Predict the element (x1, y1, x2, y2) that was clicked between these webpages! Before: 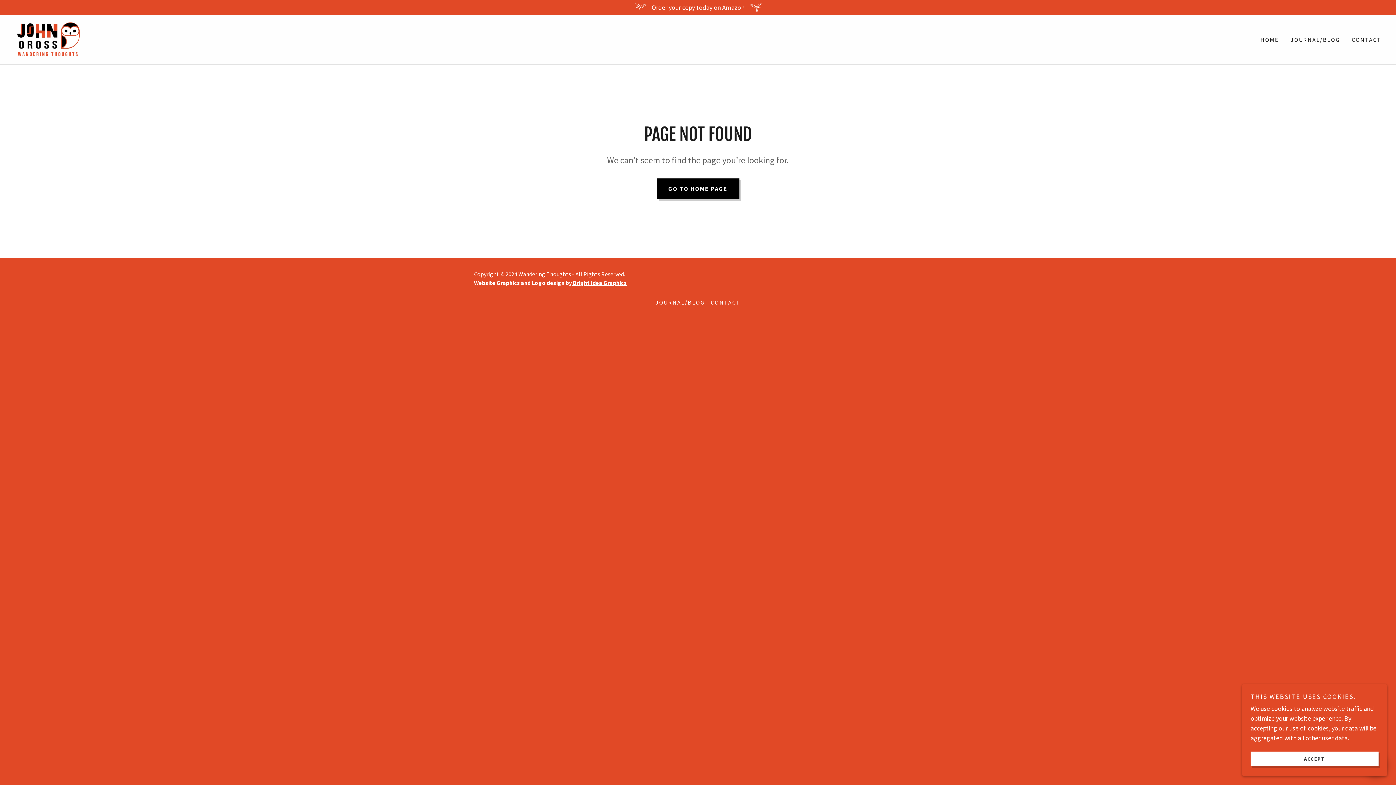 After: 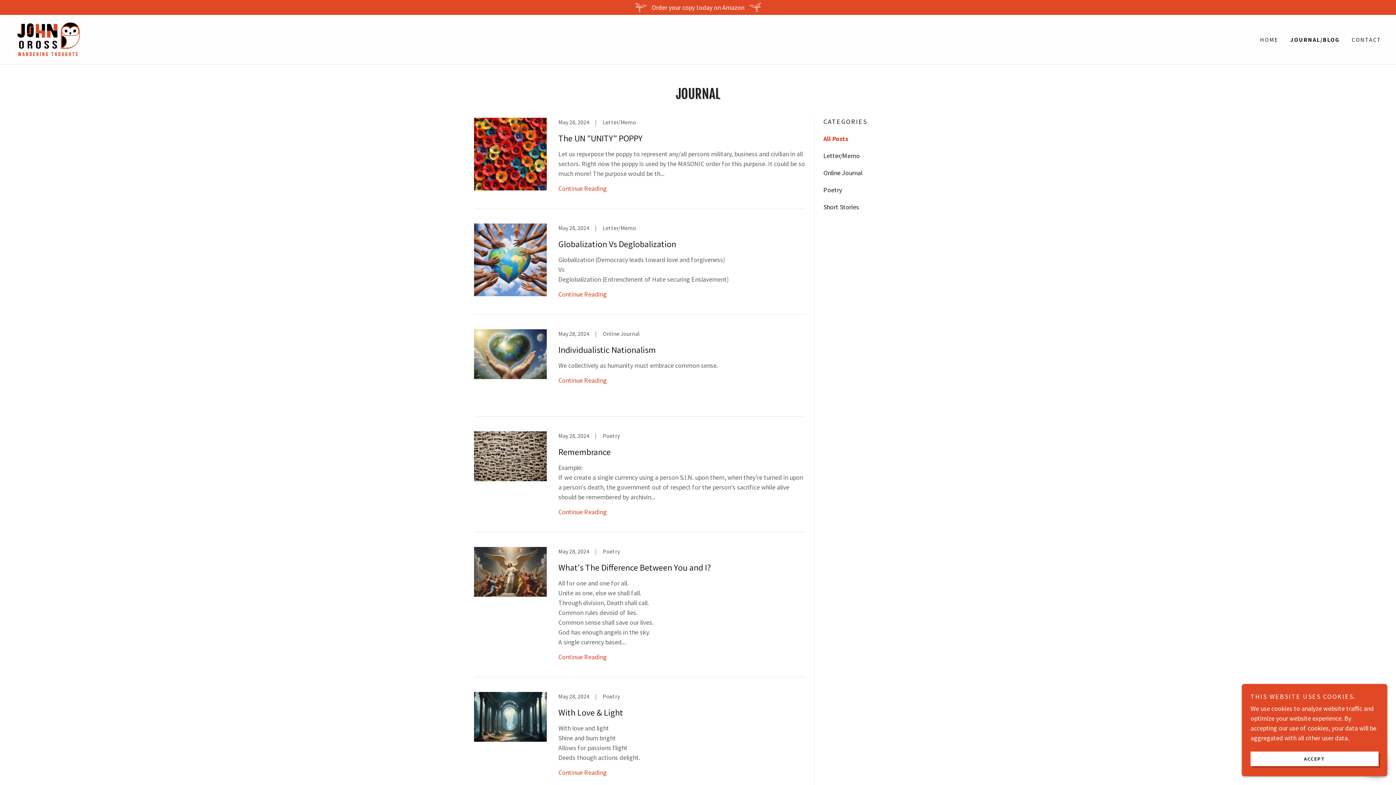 Action: bbox: (1288, 33, 1342, 46) label: JOURNAL/BLOG